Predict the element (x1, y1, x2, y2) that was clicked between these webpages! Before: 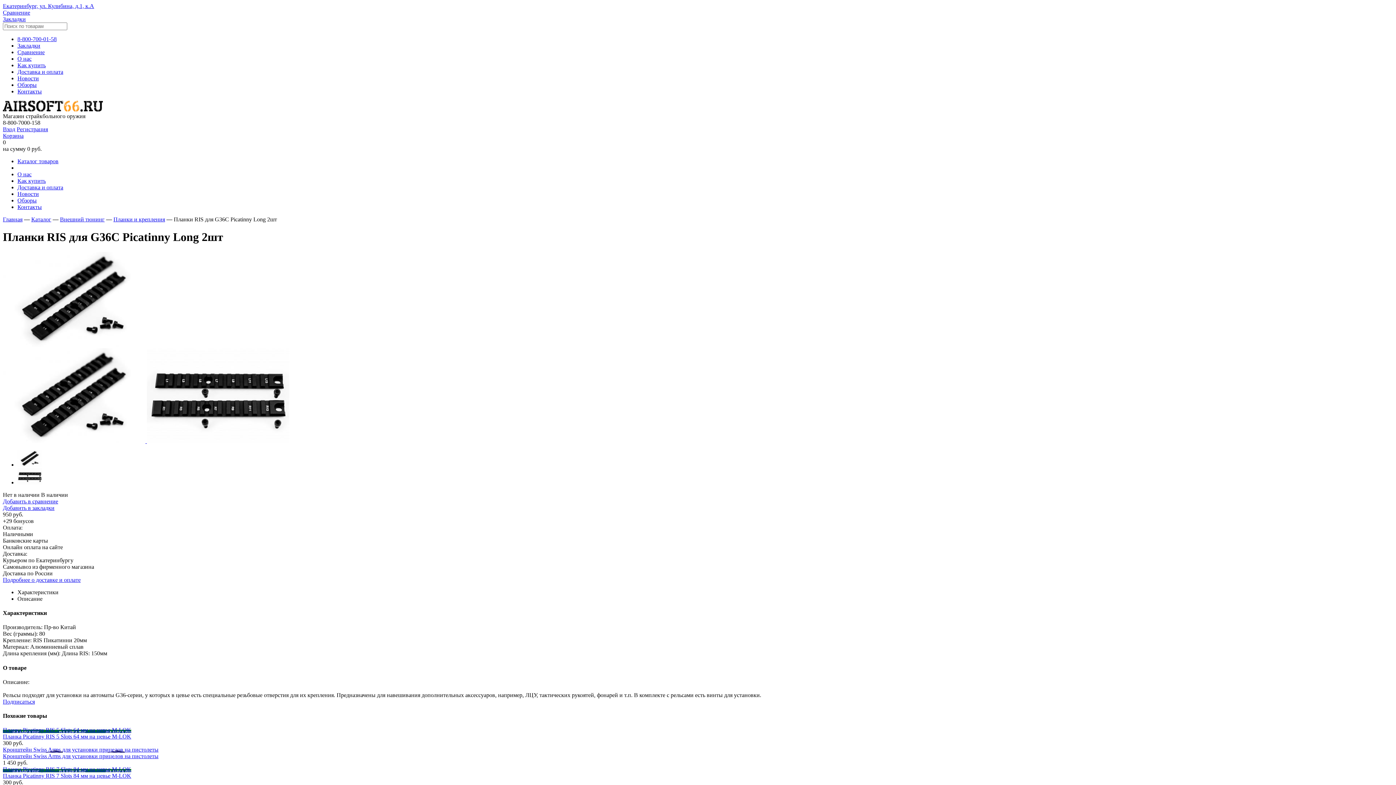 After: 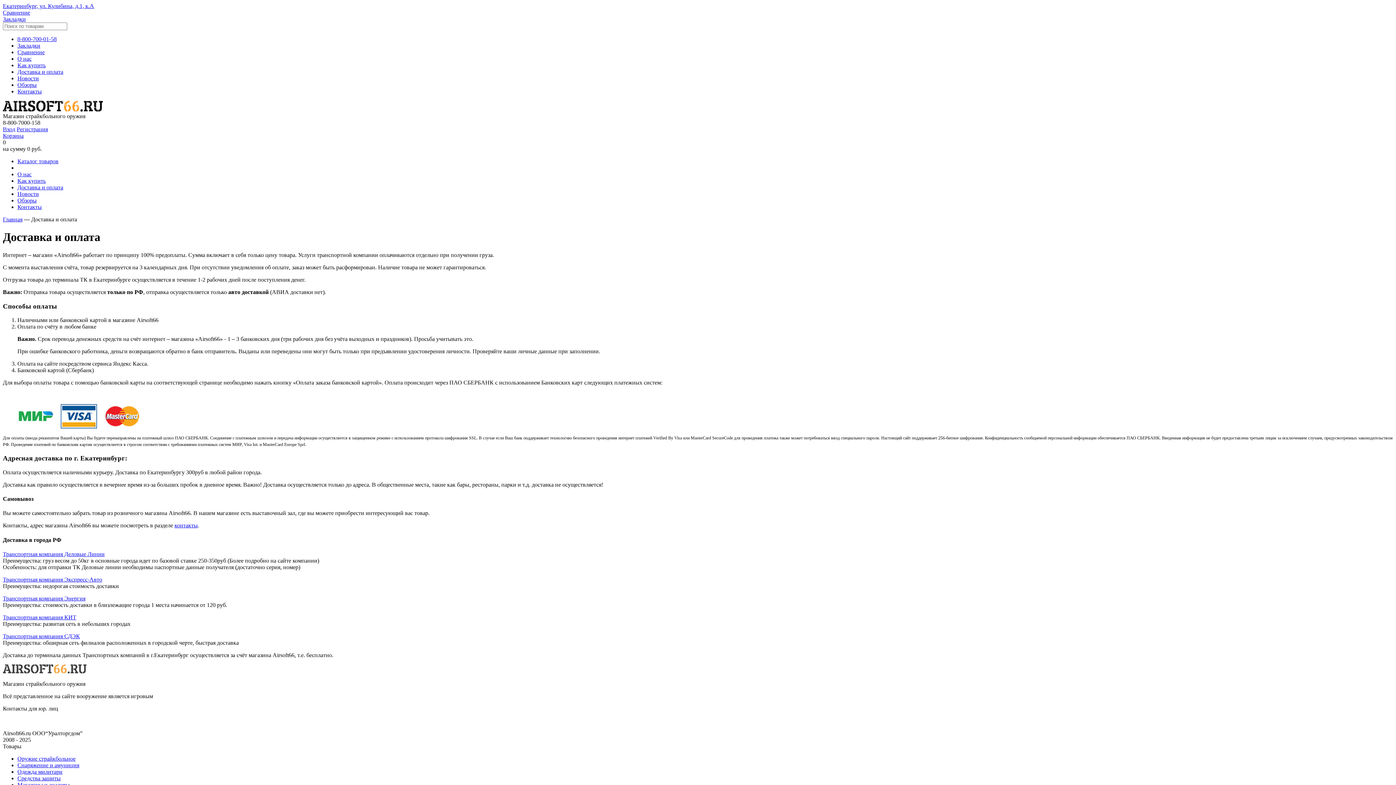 Action: label: Доставка и оплата bbox: (17, 184, 63, 190)